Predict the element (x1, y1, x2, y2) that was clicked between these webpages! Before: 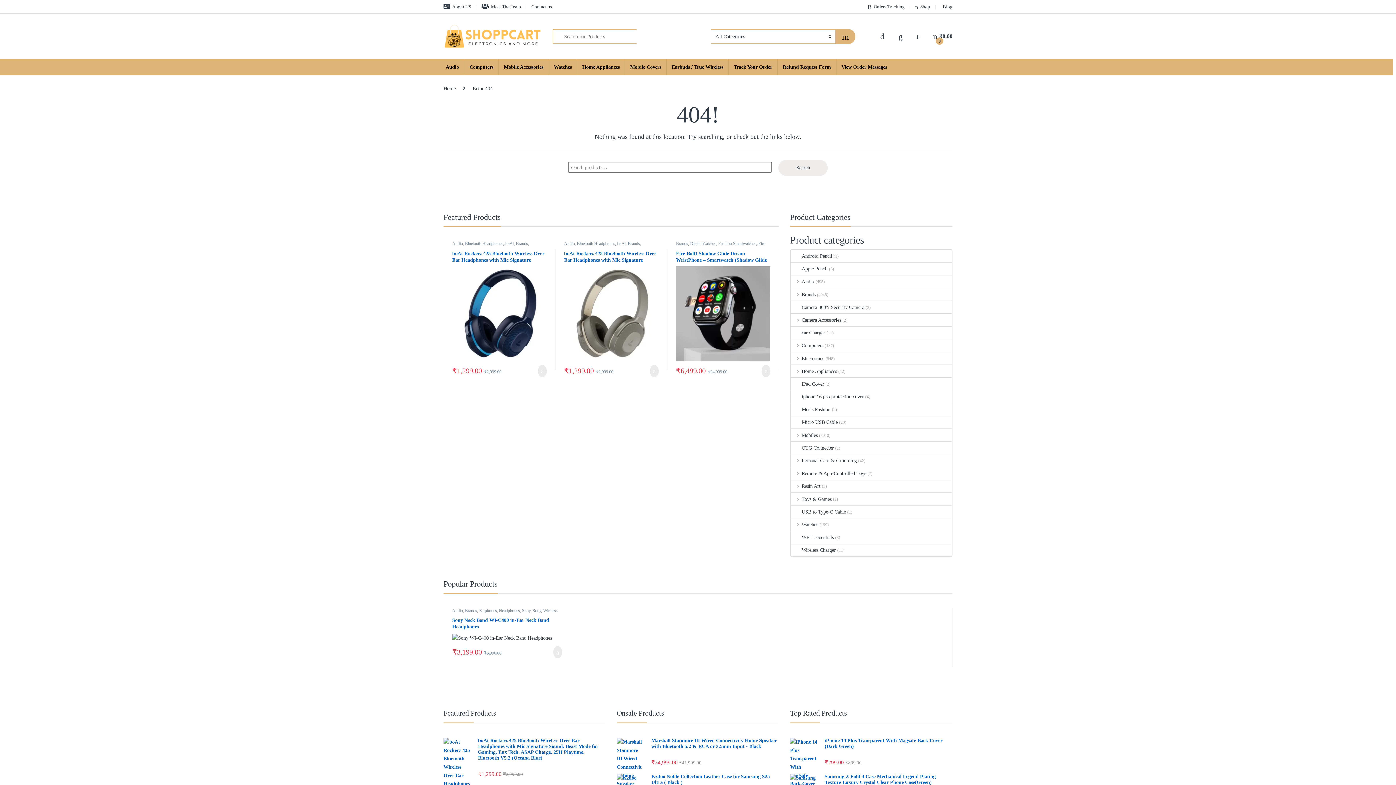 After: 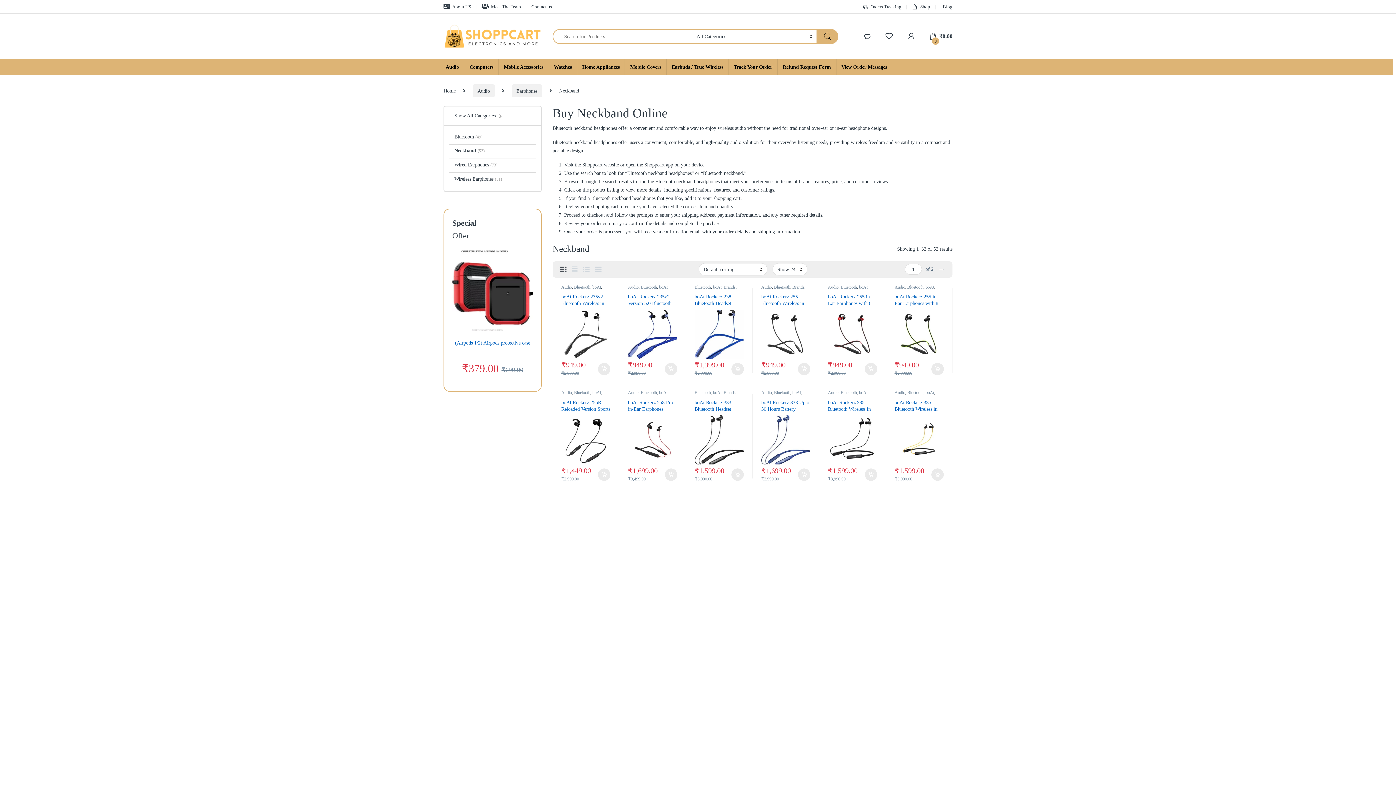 Action: bbox: (771, 608, 789, 613) label: Neckband